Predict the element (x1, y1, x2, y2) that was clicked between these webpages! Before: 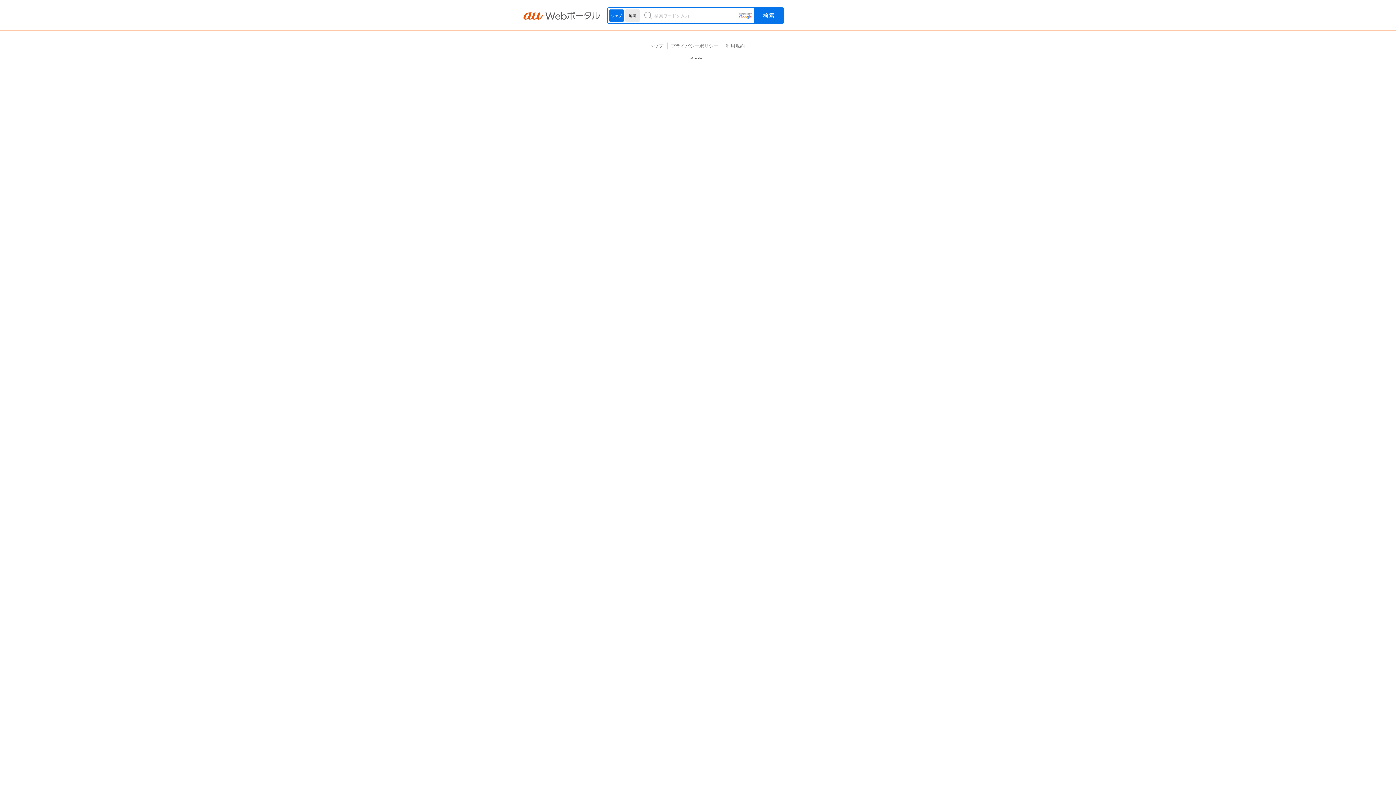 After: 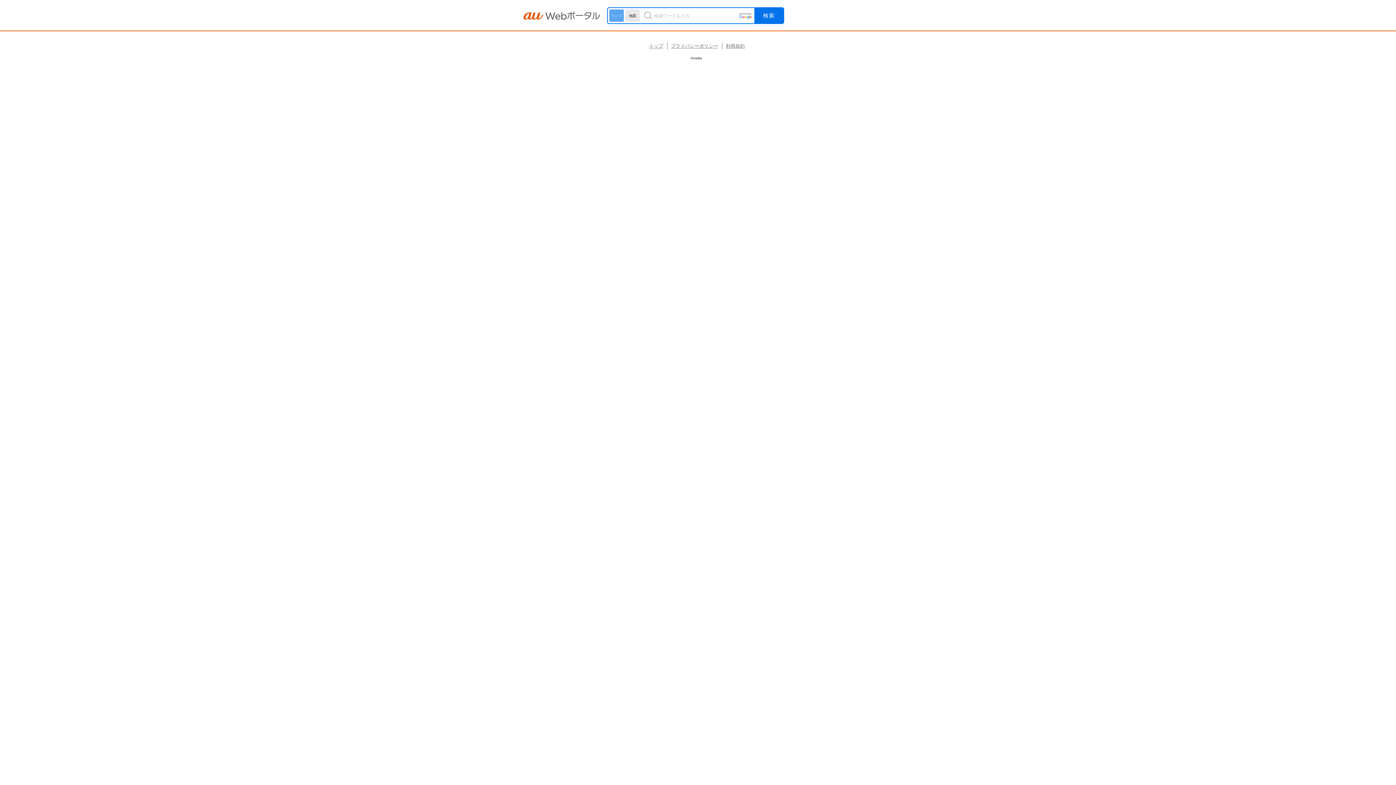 Action: label: ウェブ bbox: (609, 9, 624, 21)